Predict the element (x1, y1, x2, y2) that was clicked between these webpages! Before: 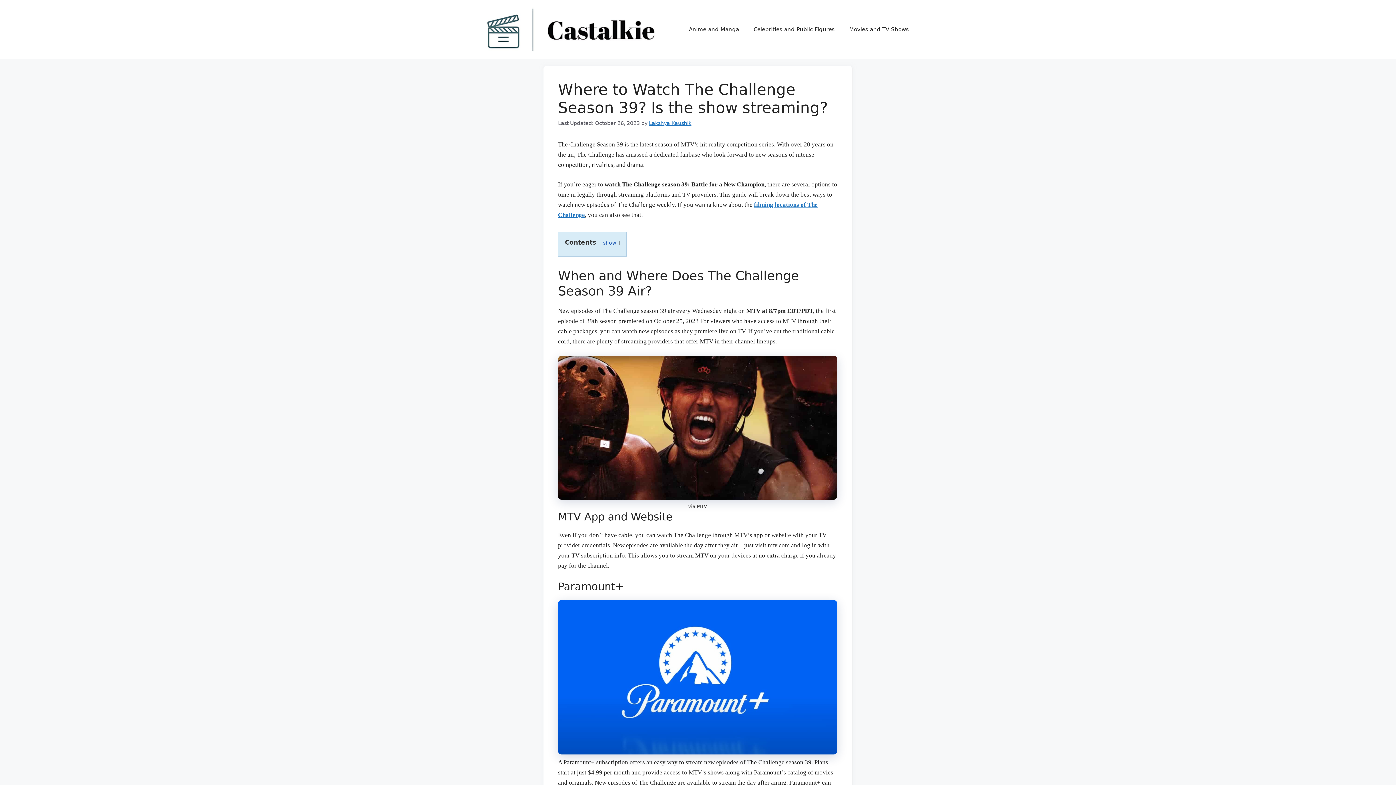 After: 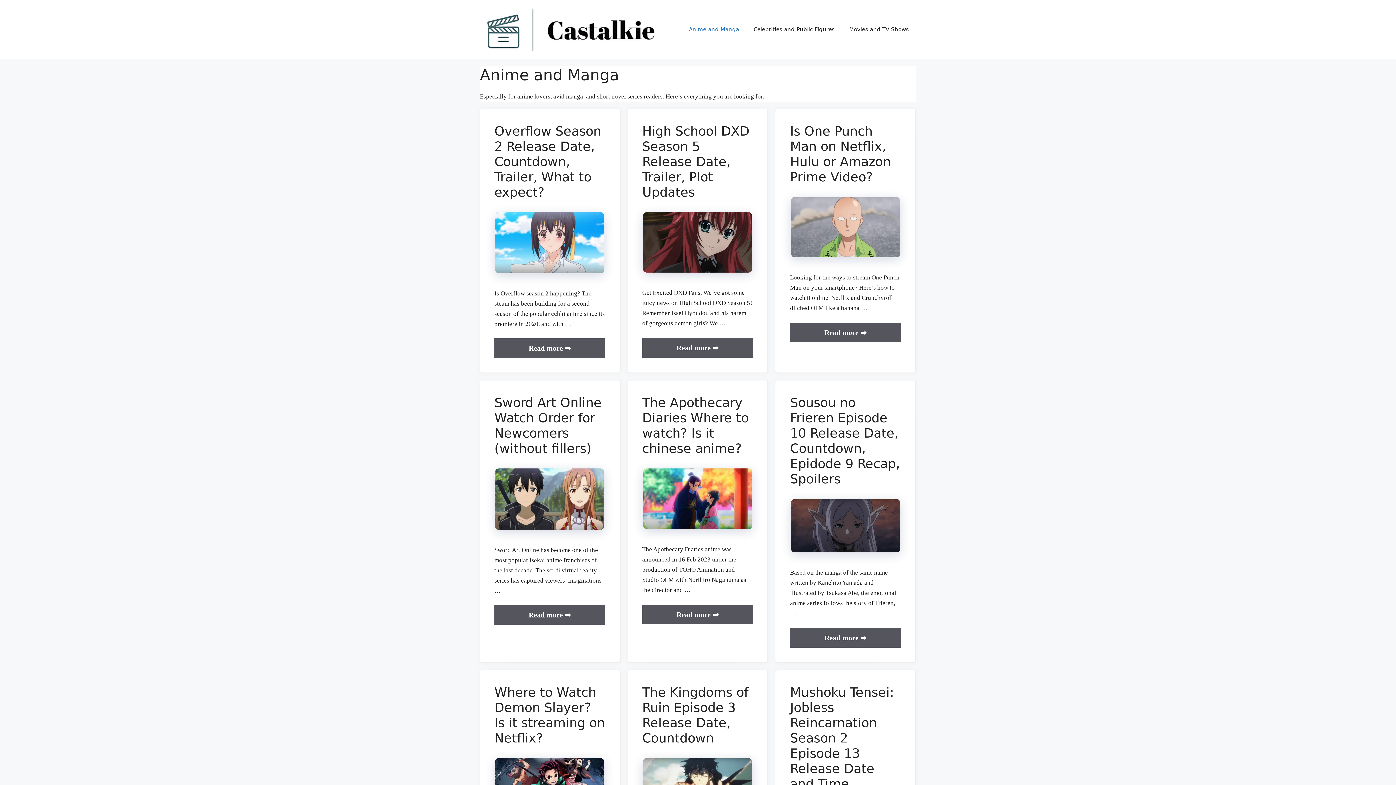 Action: label: Anime and Manga bbox: (681, 18, 746, 40)